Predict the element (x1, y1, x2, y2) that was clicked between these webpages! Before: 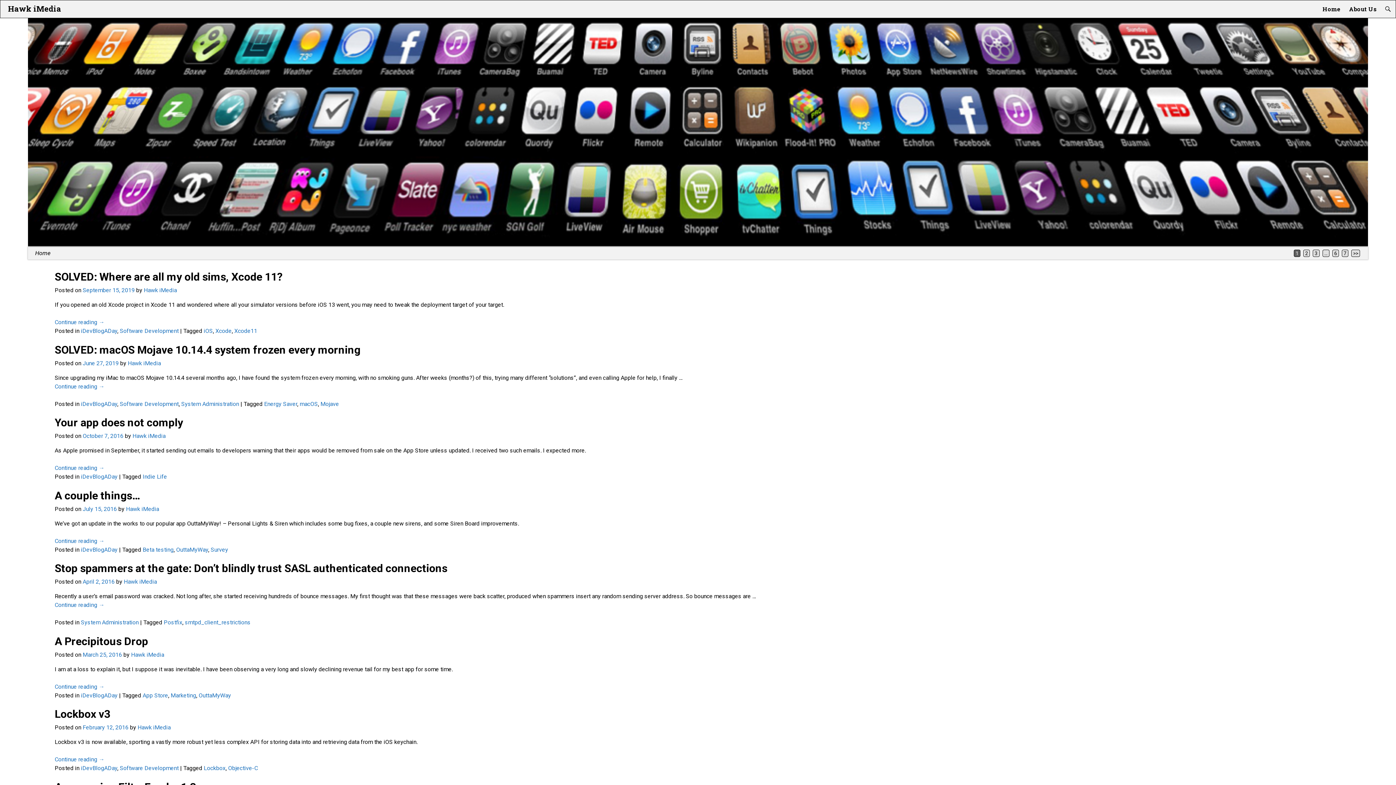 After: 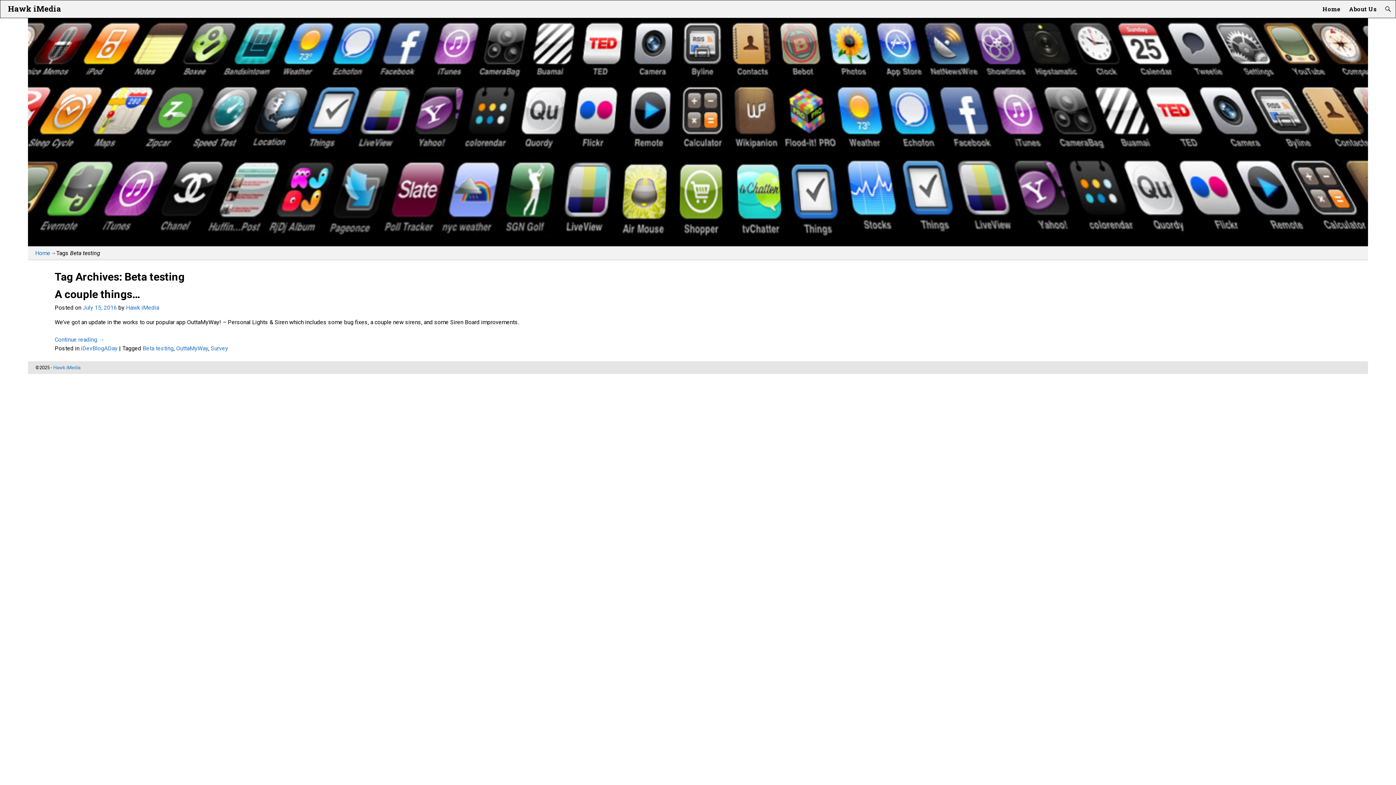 Action: bbox: (142, 546, 173, 553) label: Beta testing